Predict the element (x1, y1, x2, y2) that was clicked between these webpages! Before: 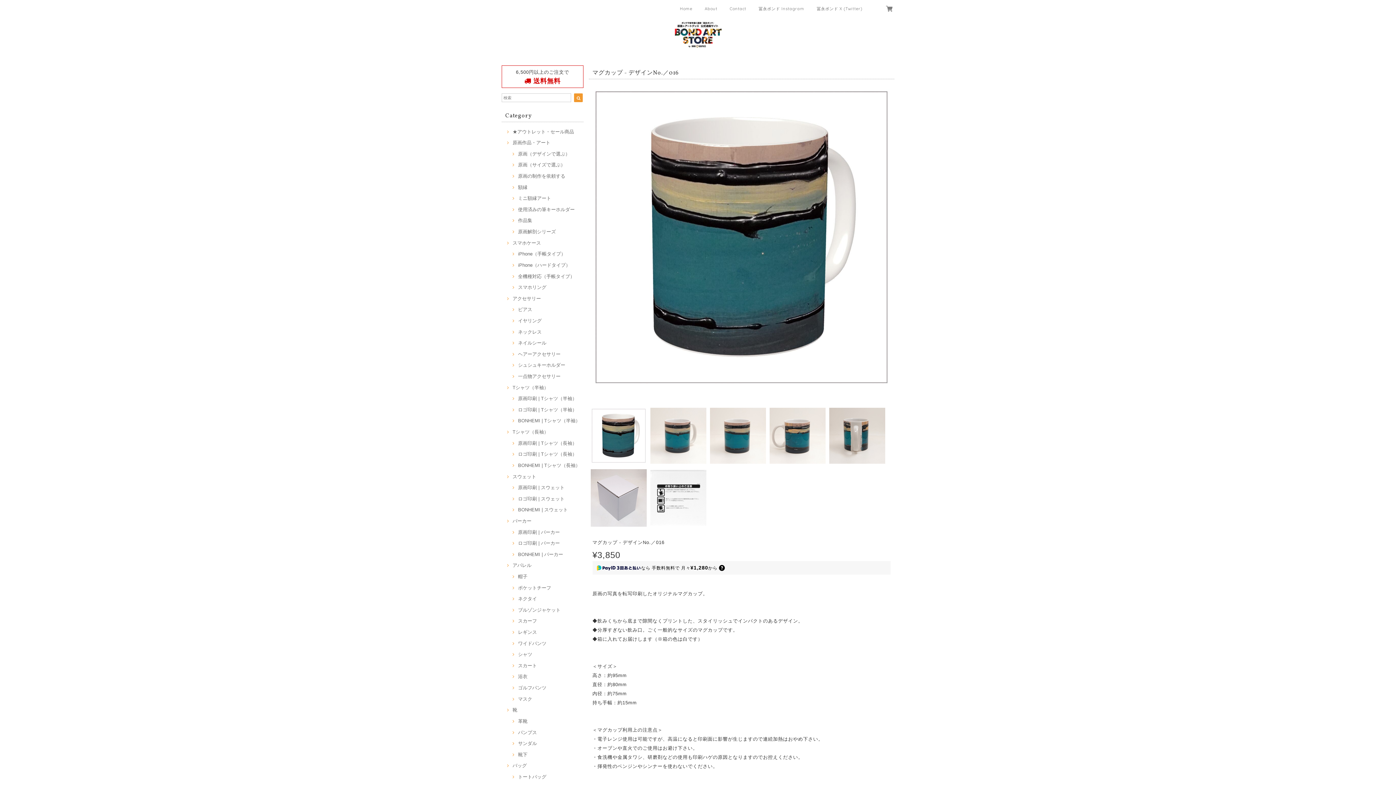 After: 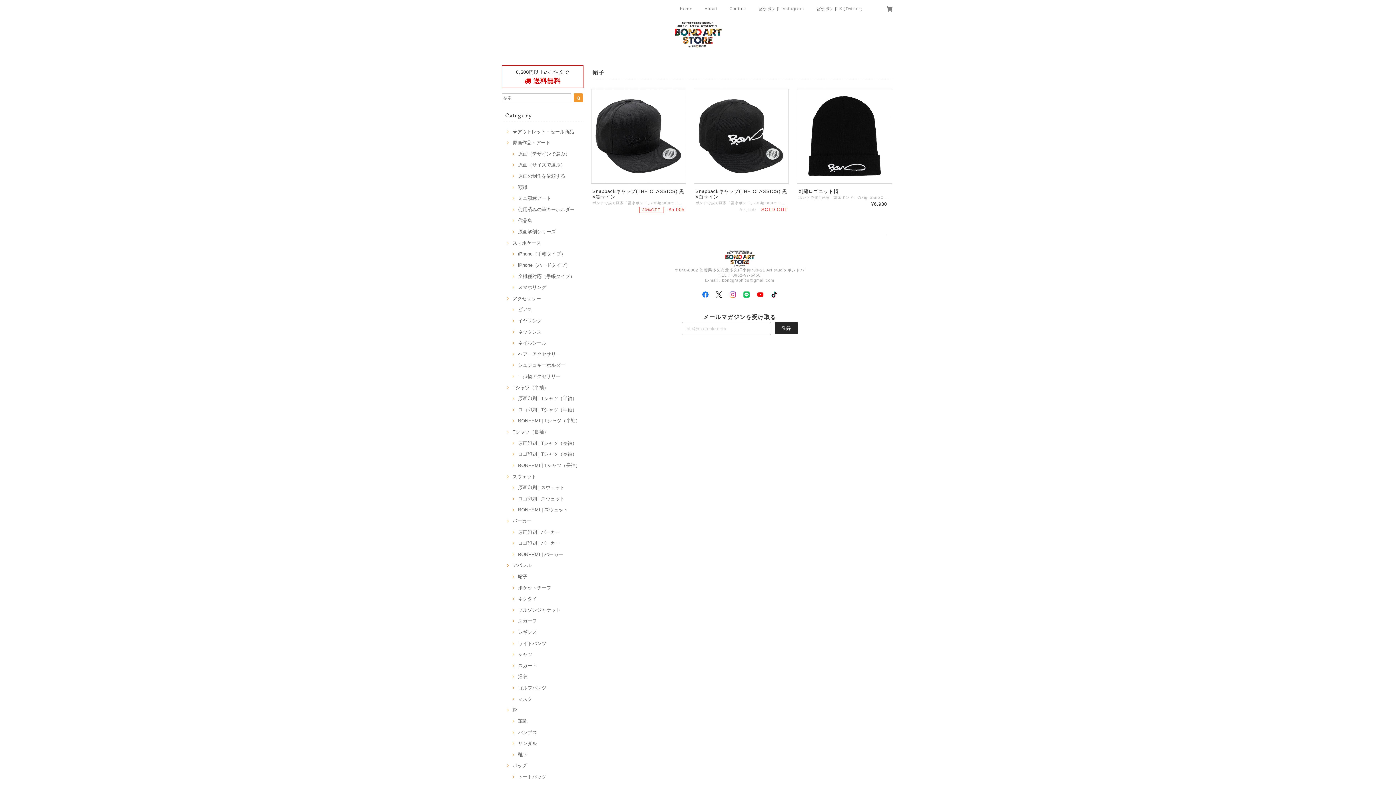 Action: bbox: (510, 574, 527, 579) label: 帽子